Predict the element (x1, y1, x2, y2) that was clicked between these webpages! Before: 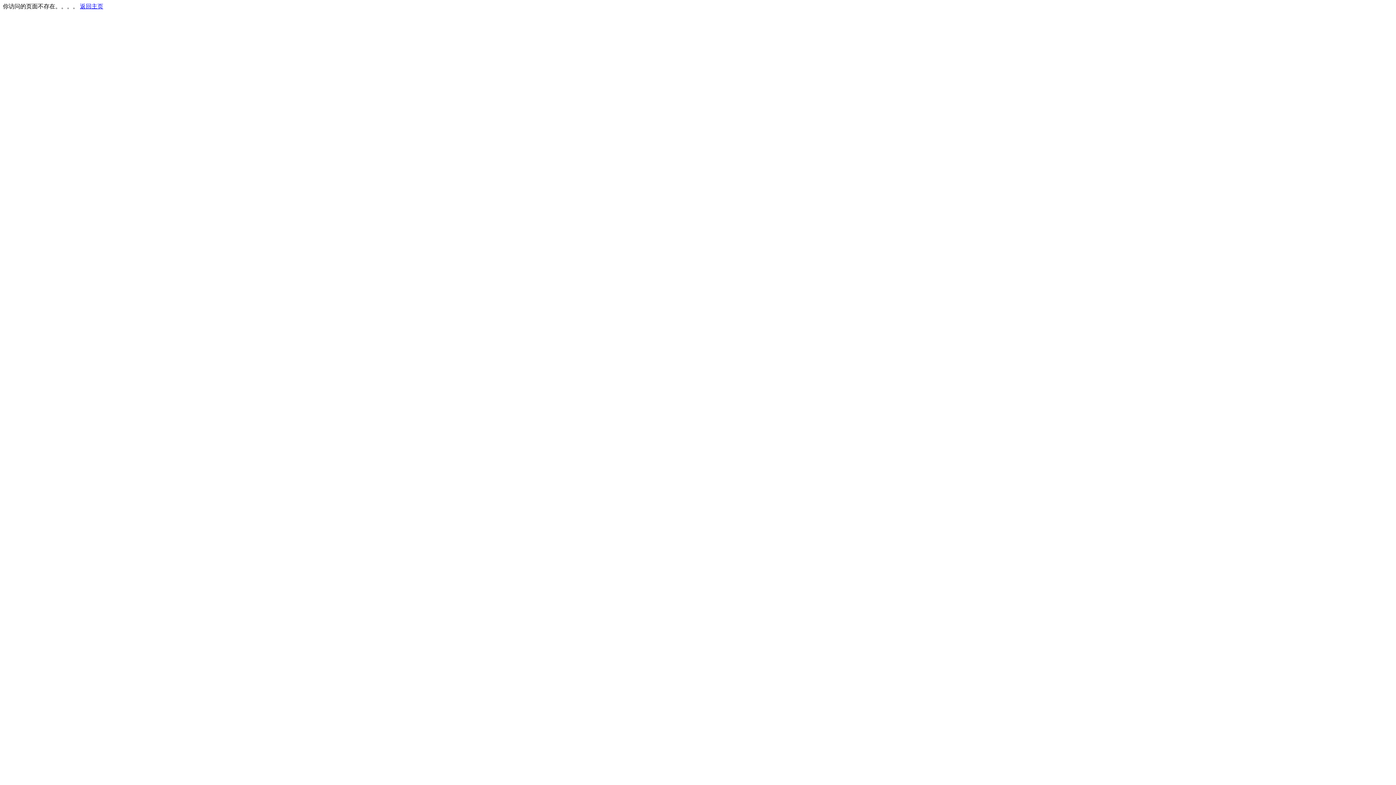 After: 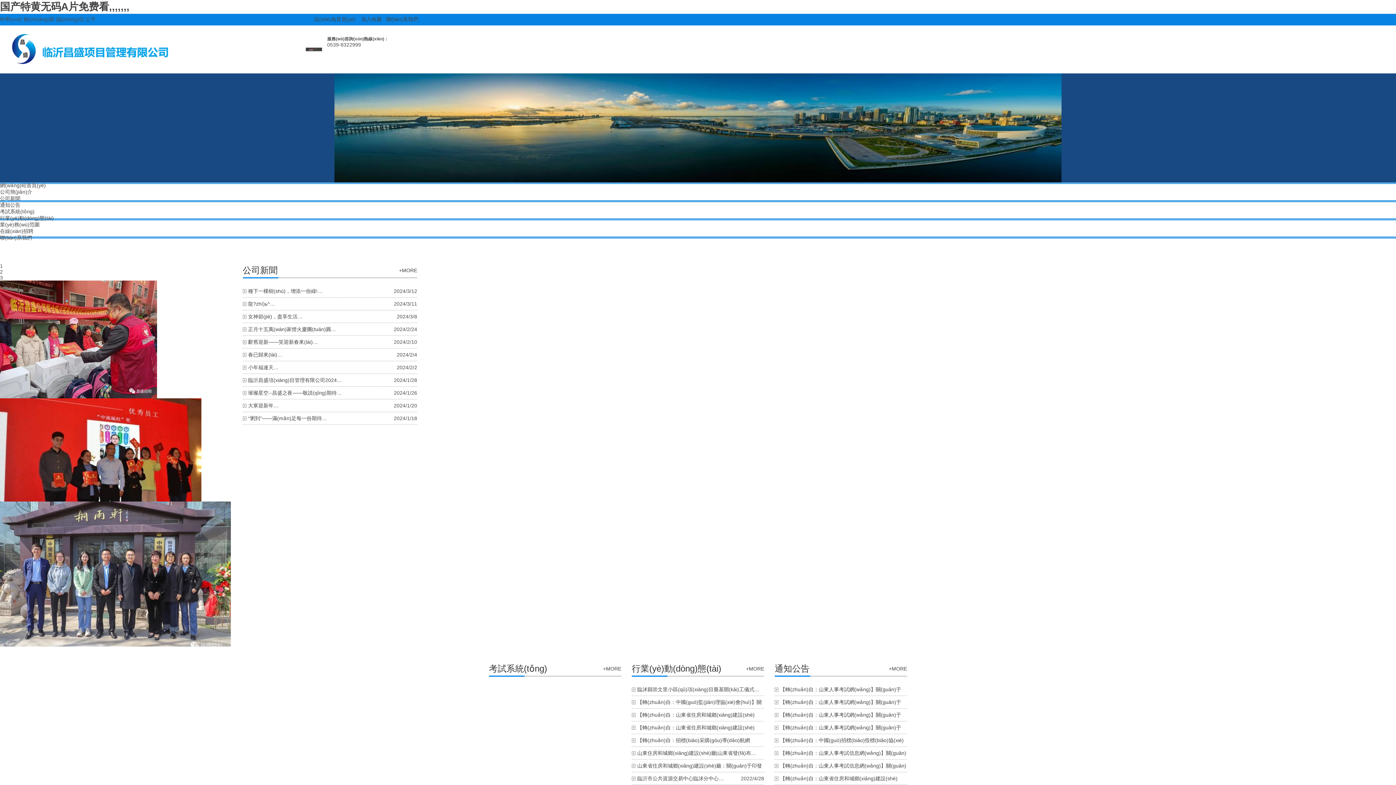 Action: bbox: (80, 3, 103, 9) label: 返回主页